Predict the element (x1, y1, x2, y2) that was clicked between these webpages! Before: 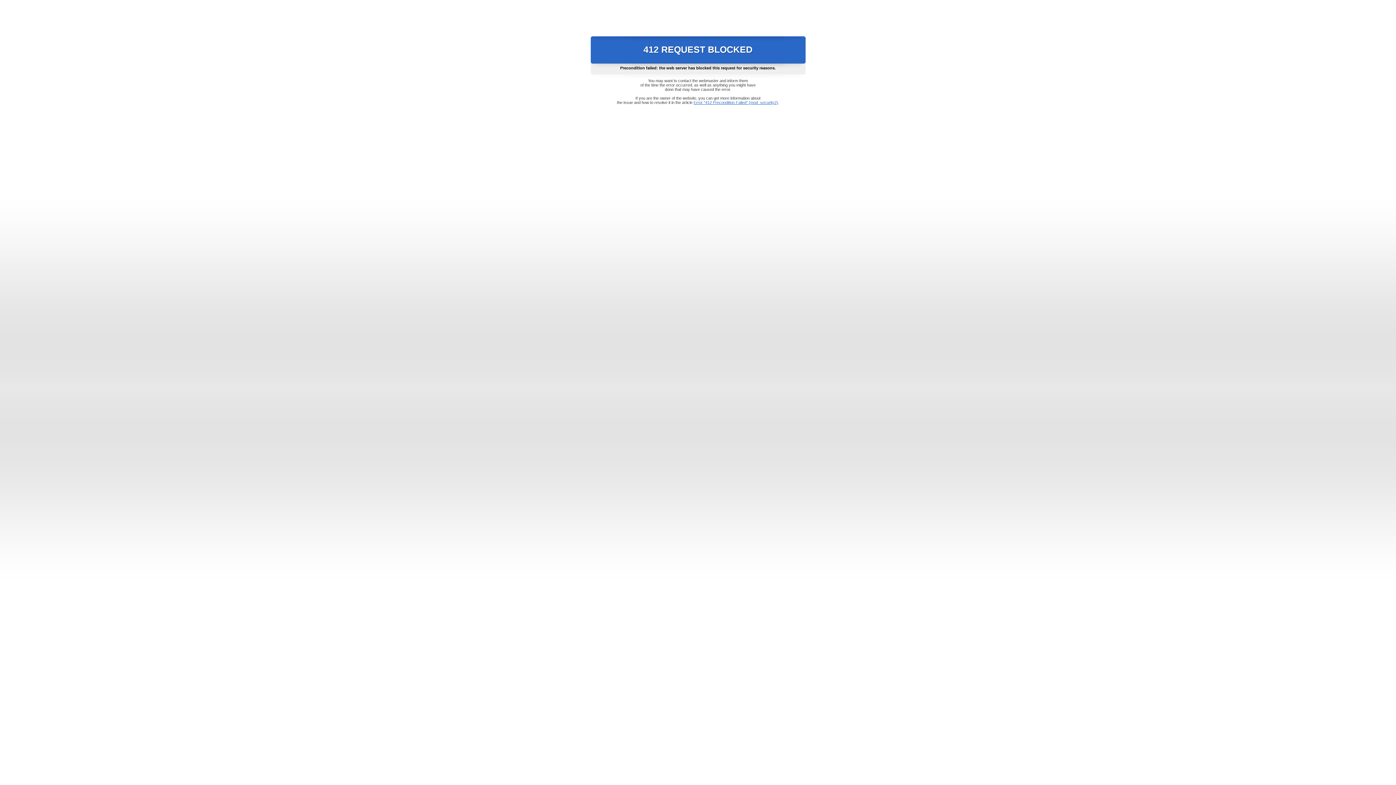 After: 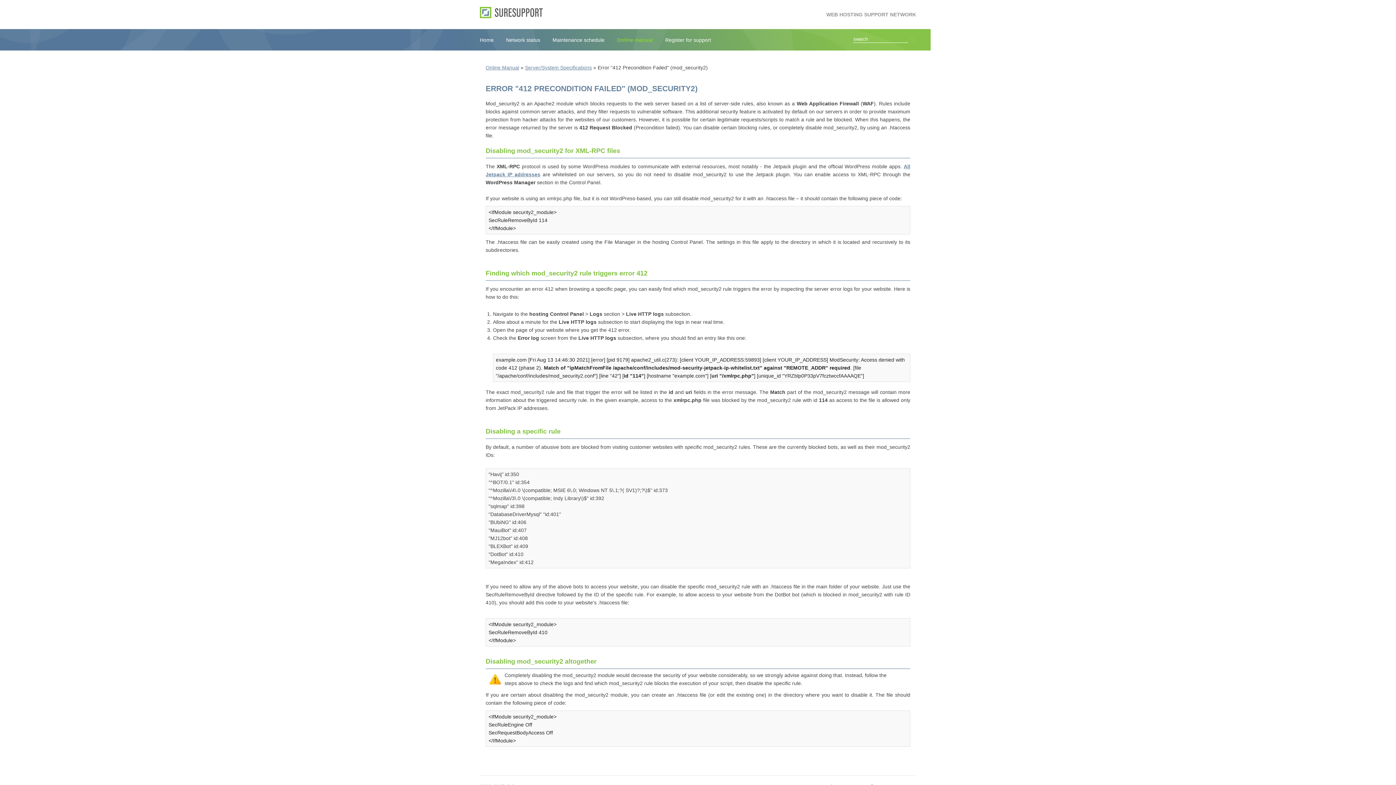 Action: label: Error "412 Precondition Failed" (mod_security2) bbox: (693, 100, 778, 104)